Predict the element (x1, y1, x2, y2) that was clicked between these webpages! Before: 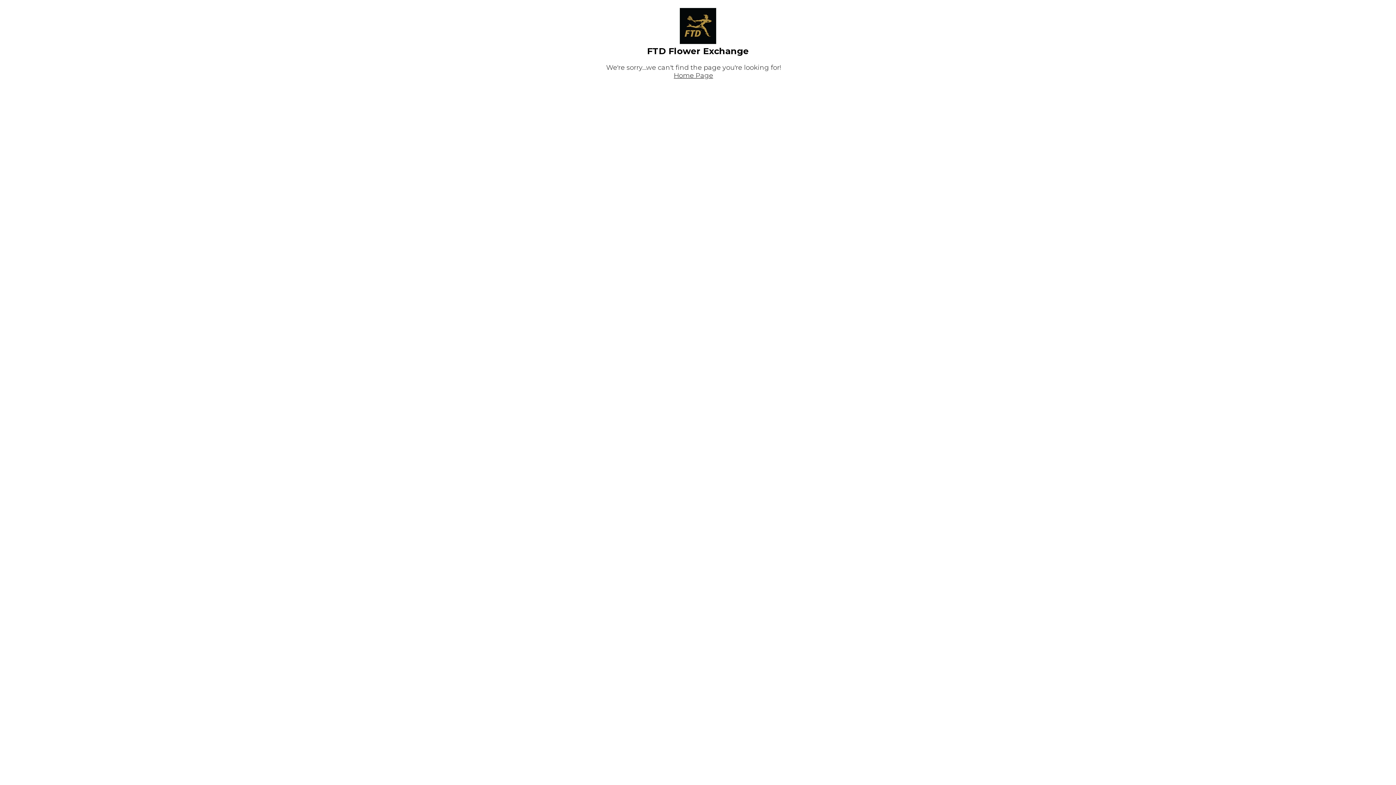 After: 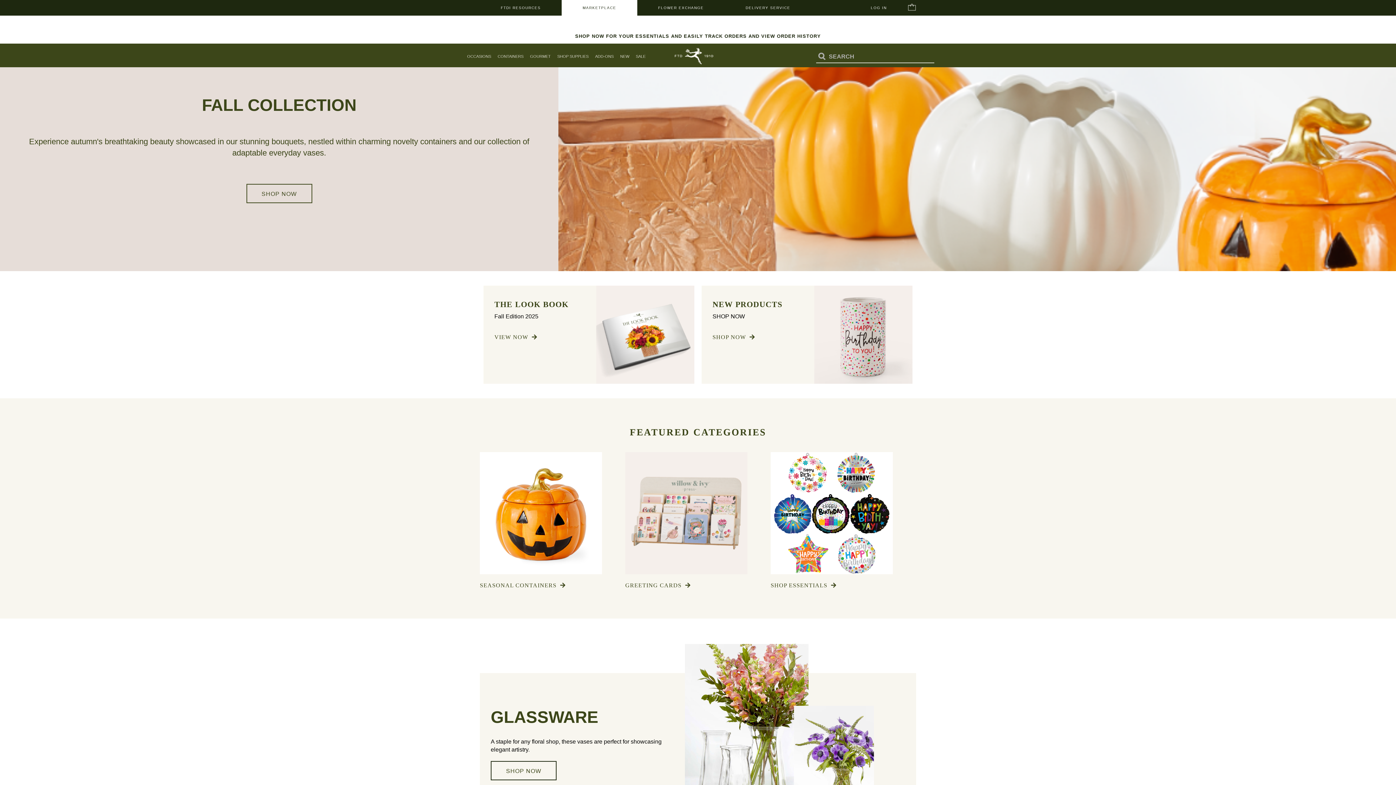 Action: bbox: (680, 37, 716, 45)